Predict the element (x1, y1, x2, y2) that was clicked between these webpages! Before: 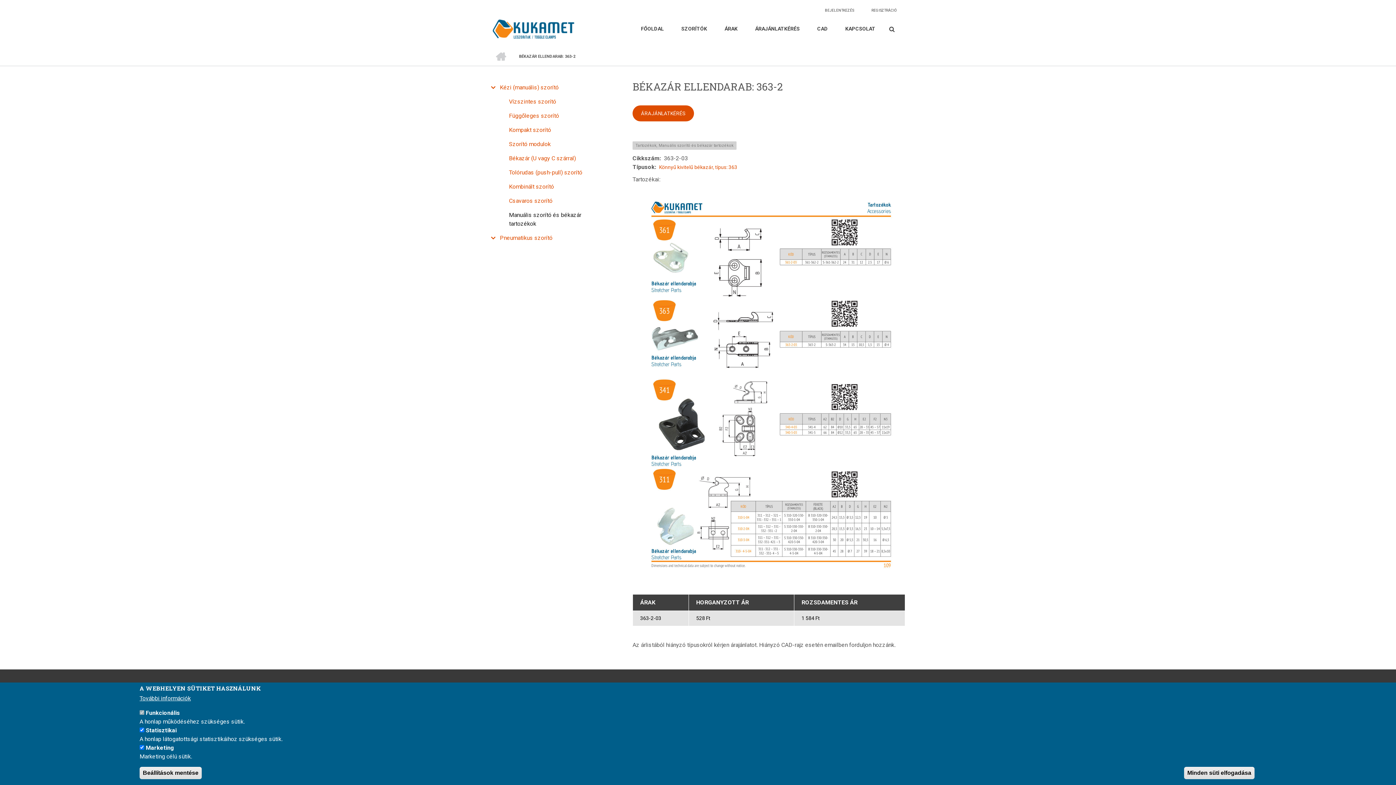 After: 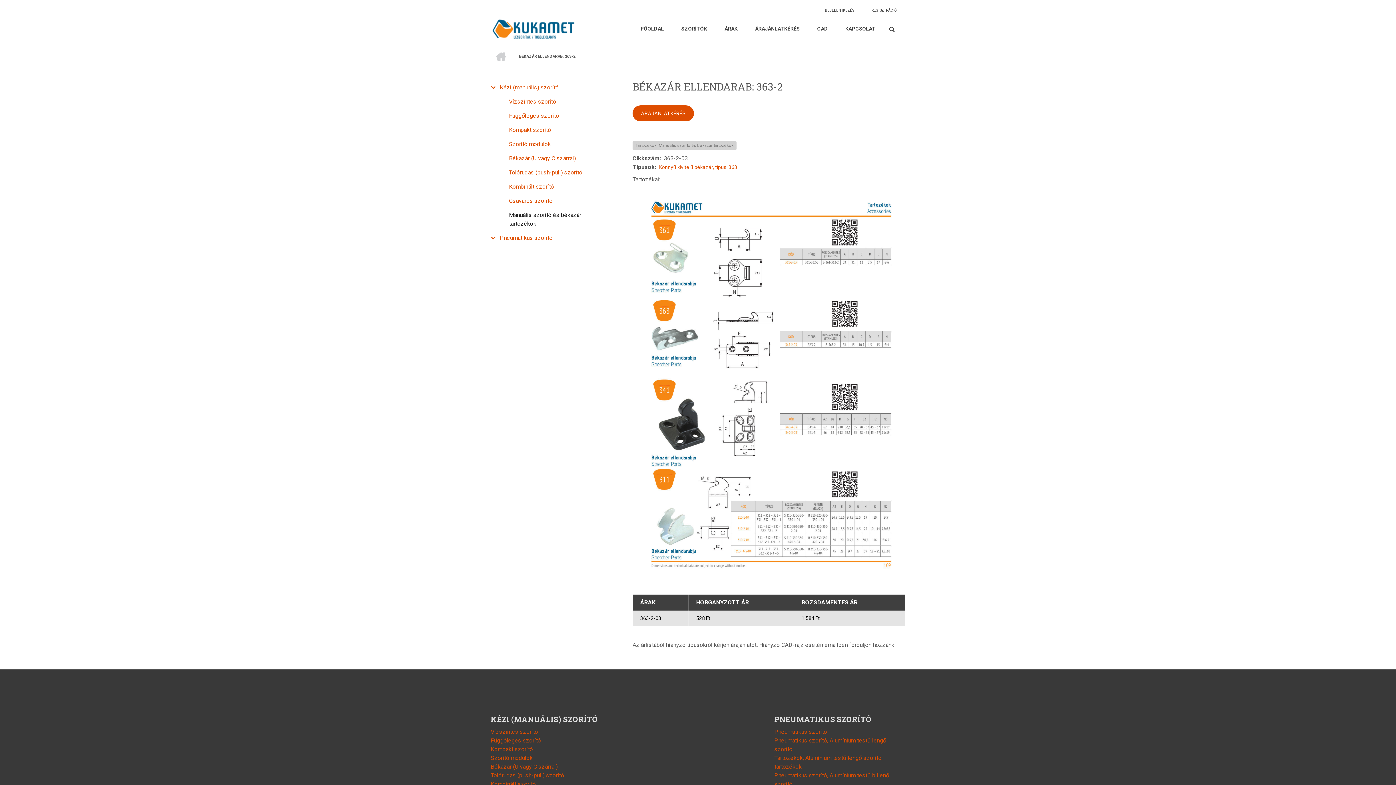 Action: bbox: (1184, 767, 1254, 779) label: Minden süti elfogadása